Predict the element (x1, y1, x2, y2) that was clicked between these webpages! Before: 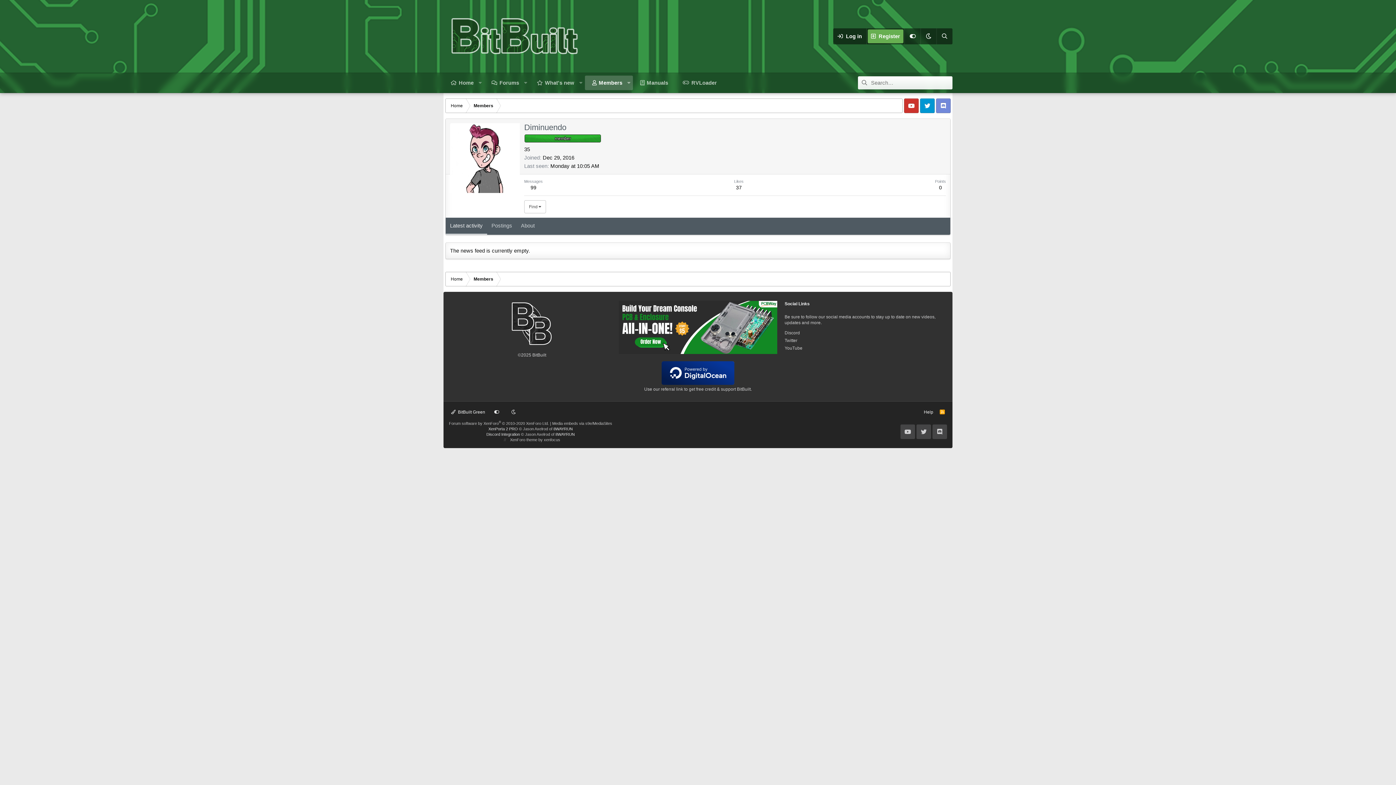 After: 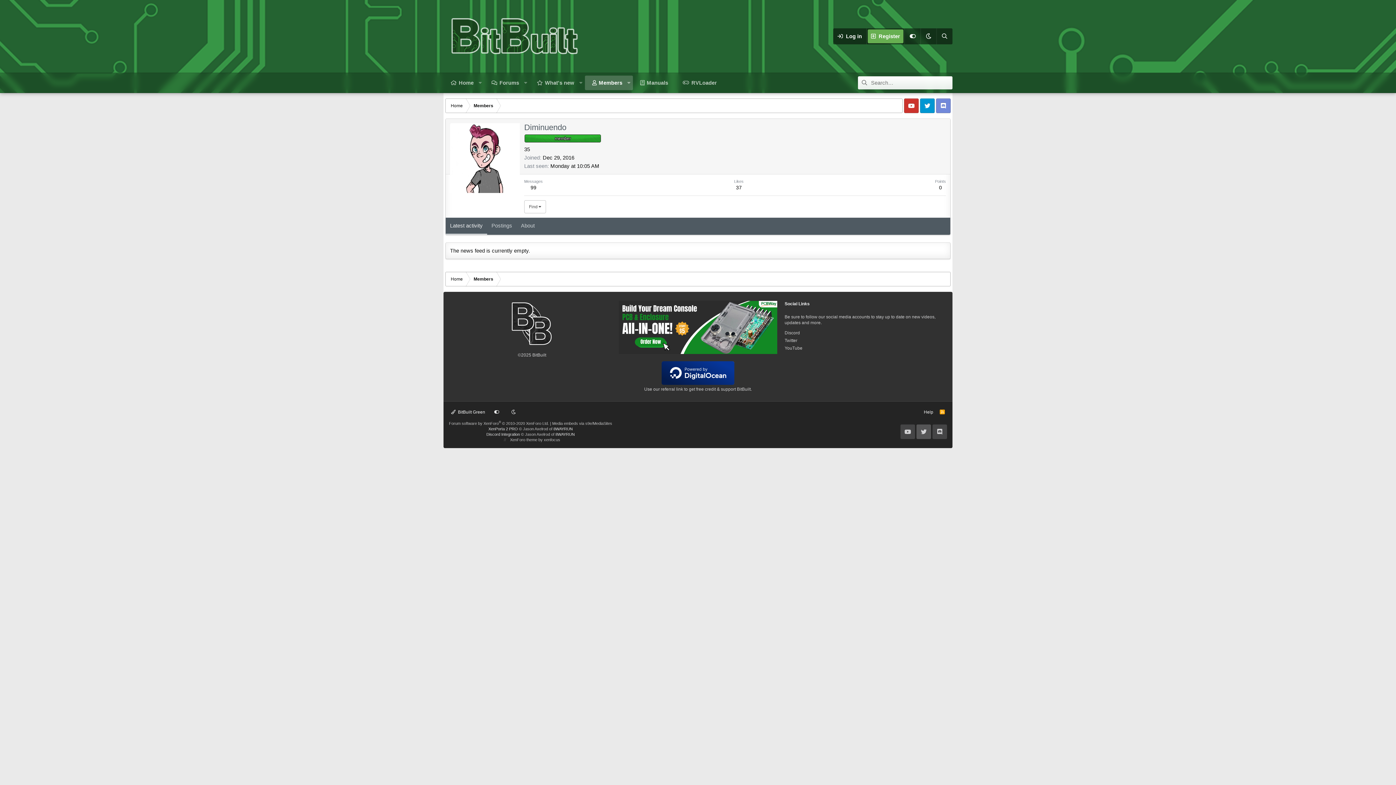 Action: bbox: (916, 424, 931, 439)